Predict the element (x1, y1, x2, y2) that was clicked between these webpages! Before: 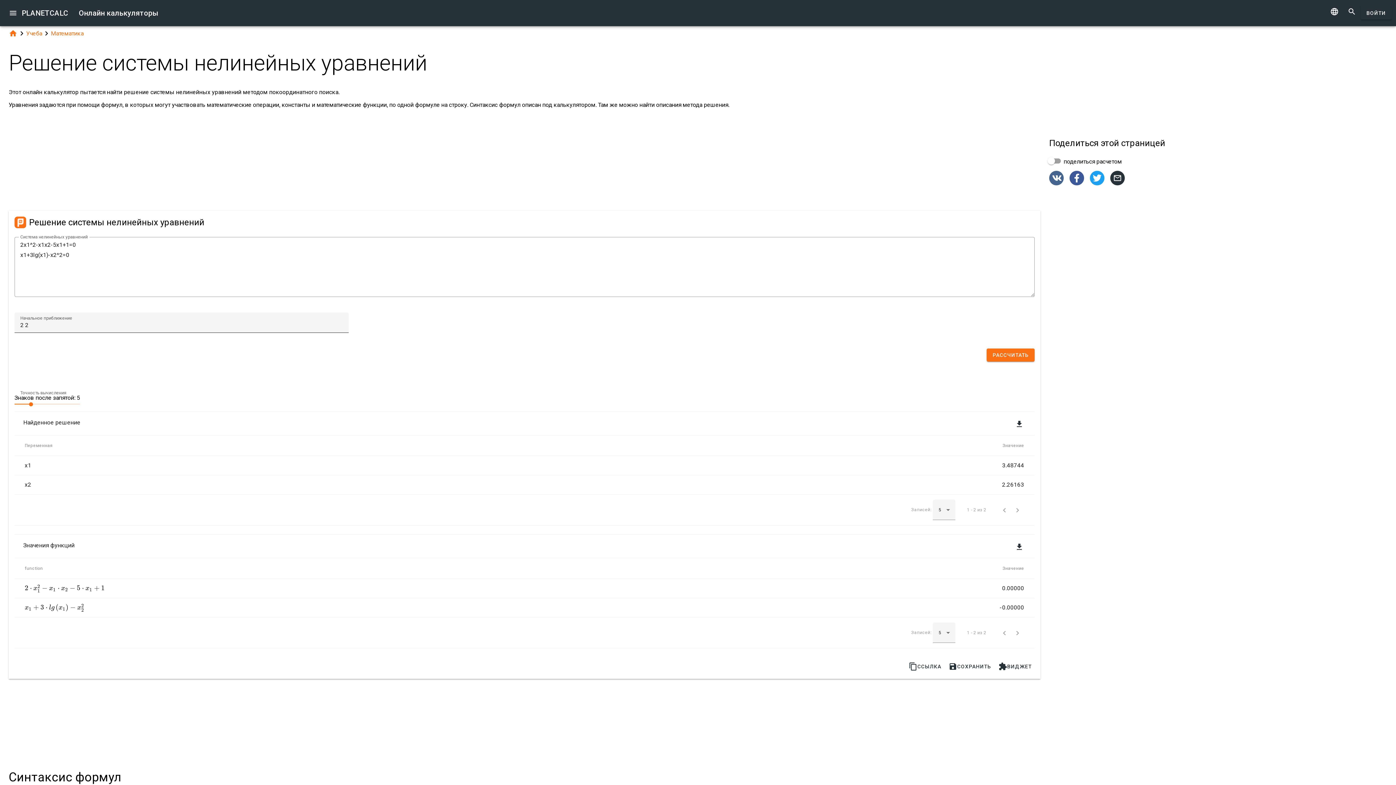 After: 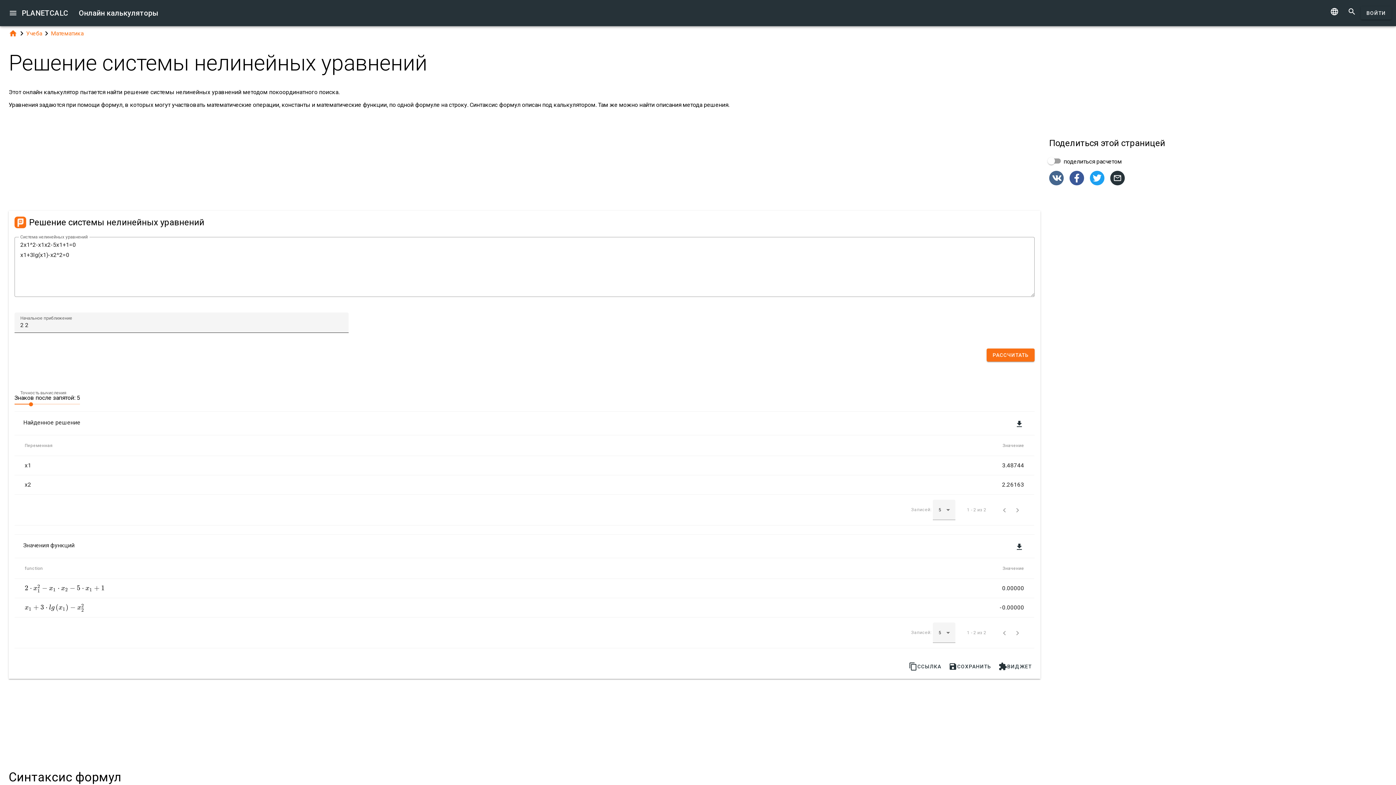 Action: bbox: (14, 216, 26, 228)